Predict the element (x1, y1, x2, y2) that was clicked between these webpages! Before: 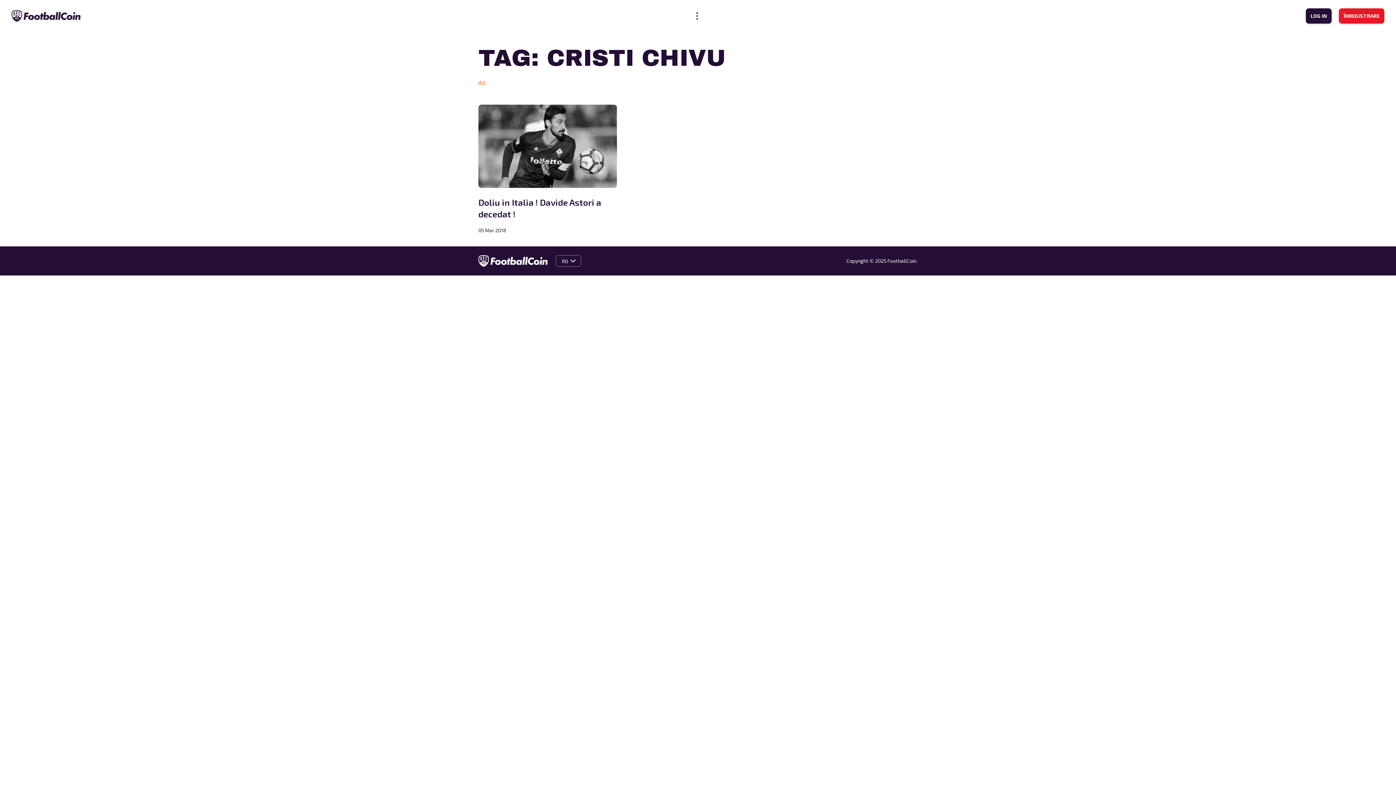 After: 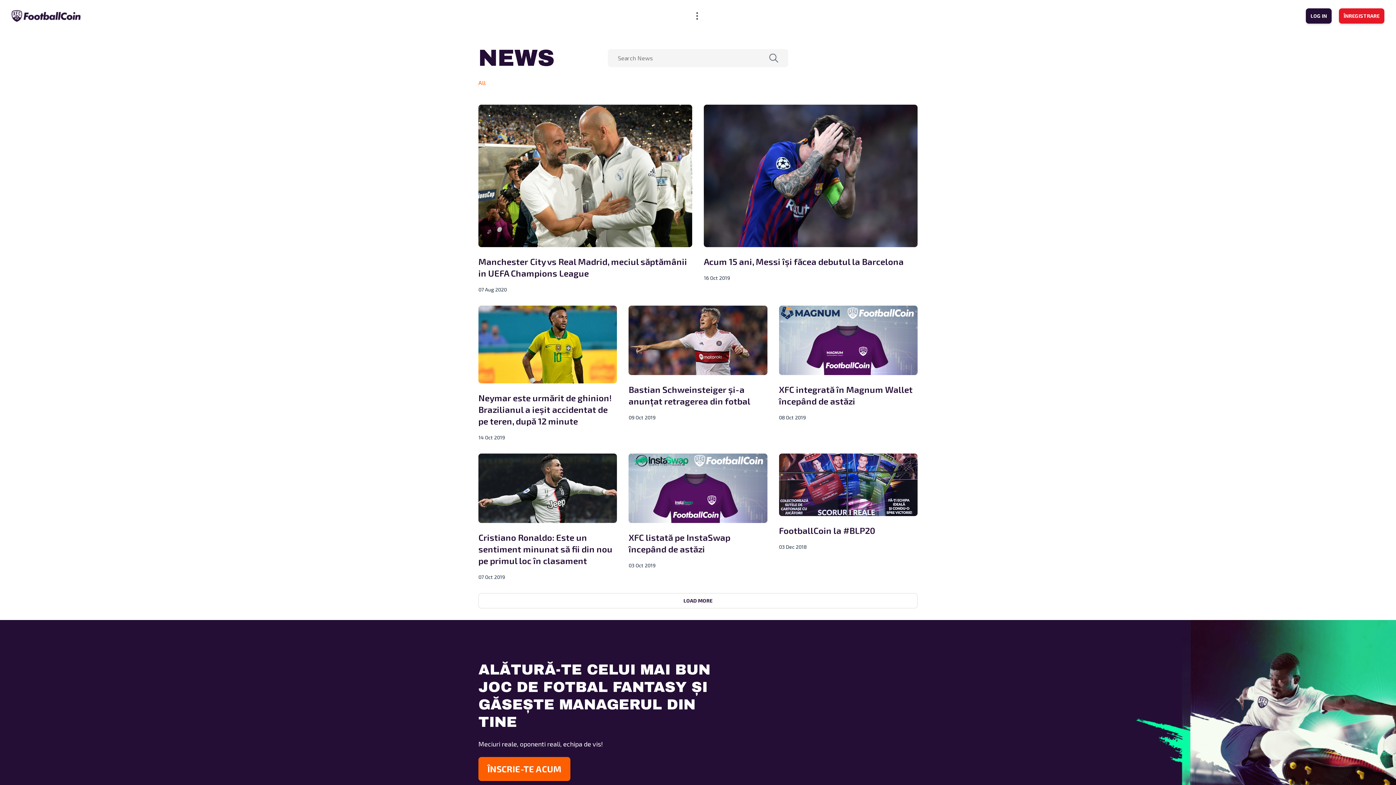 Action: bbox: (478, 79, 485, 86) label: All